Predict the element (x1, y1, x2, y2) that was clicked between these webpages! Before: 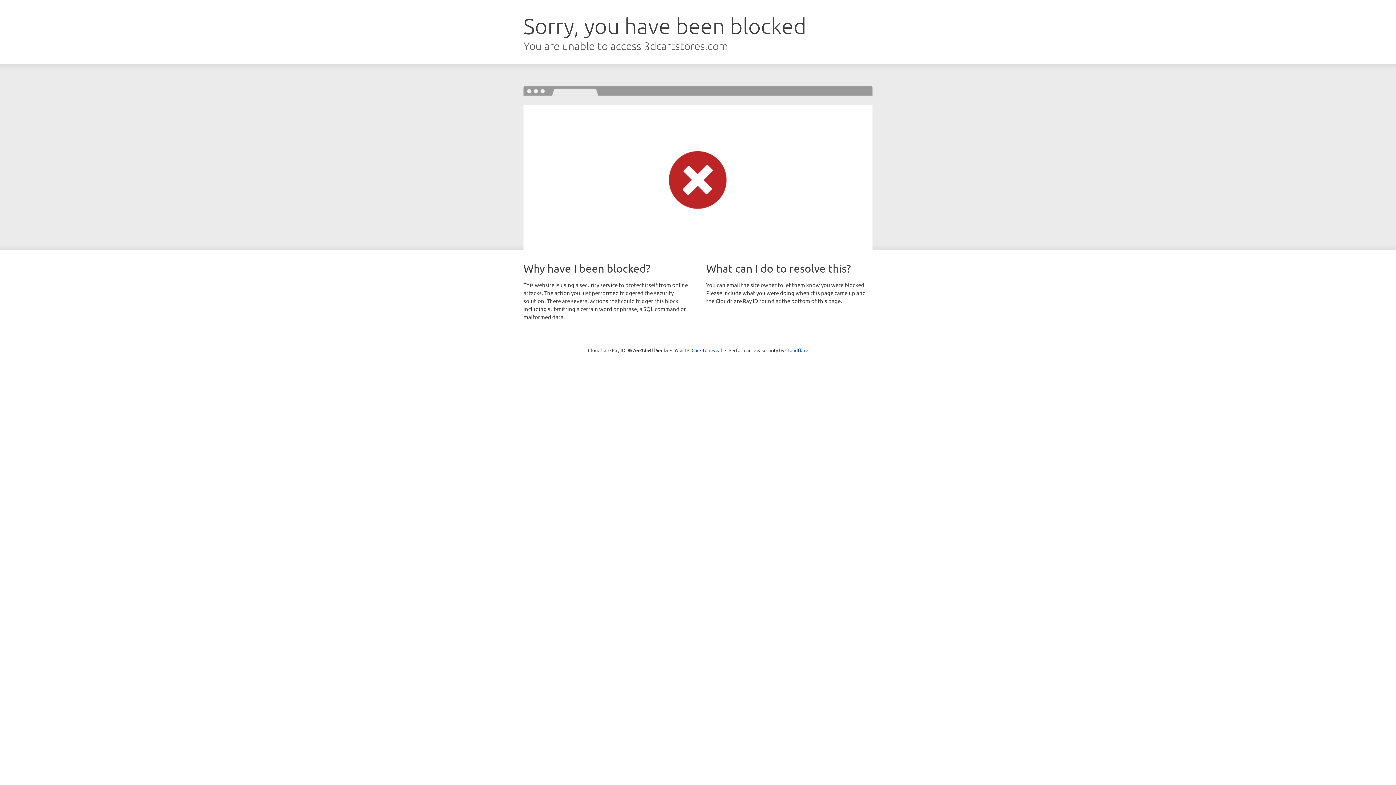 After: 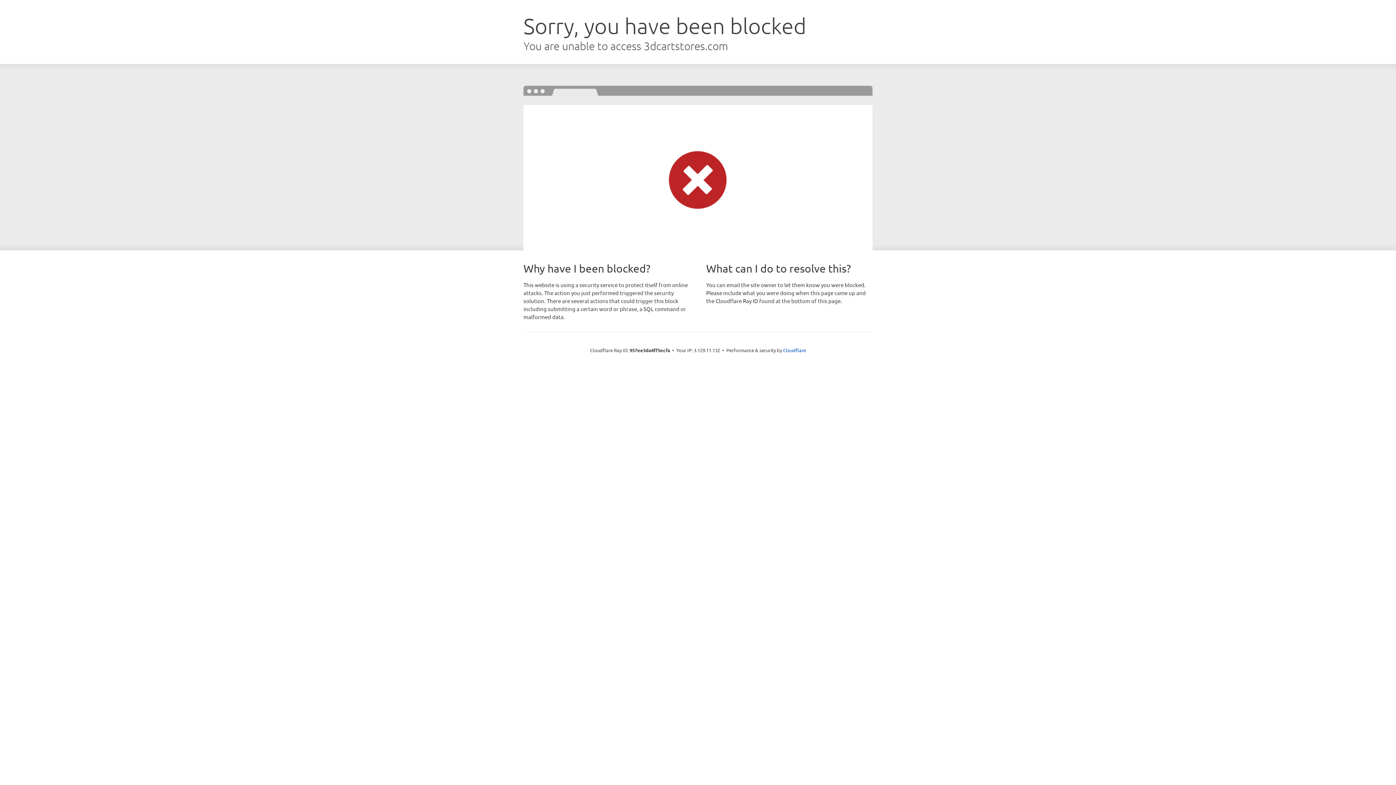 Action: label: Click to reveal bbox: (691, 346, 722, 353)